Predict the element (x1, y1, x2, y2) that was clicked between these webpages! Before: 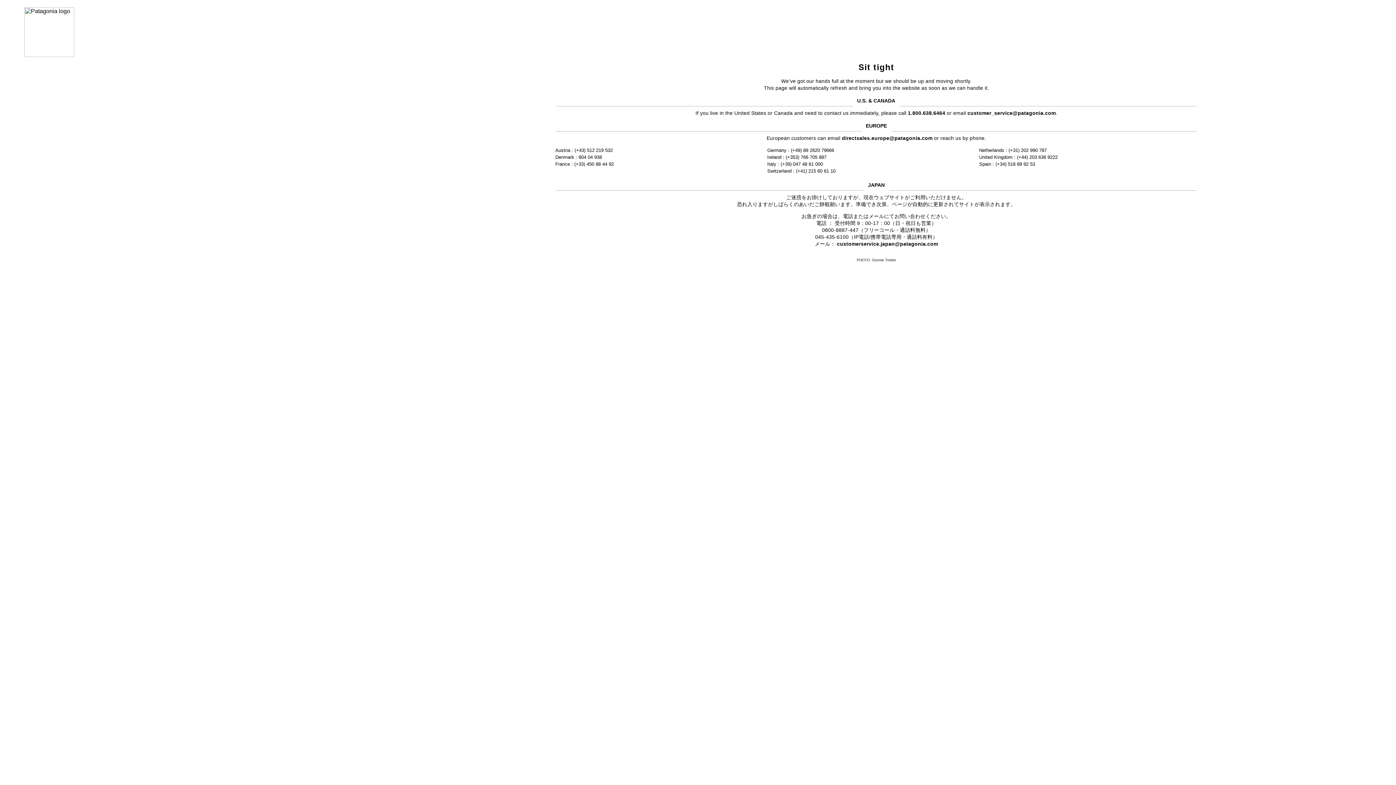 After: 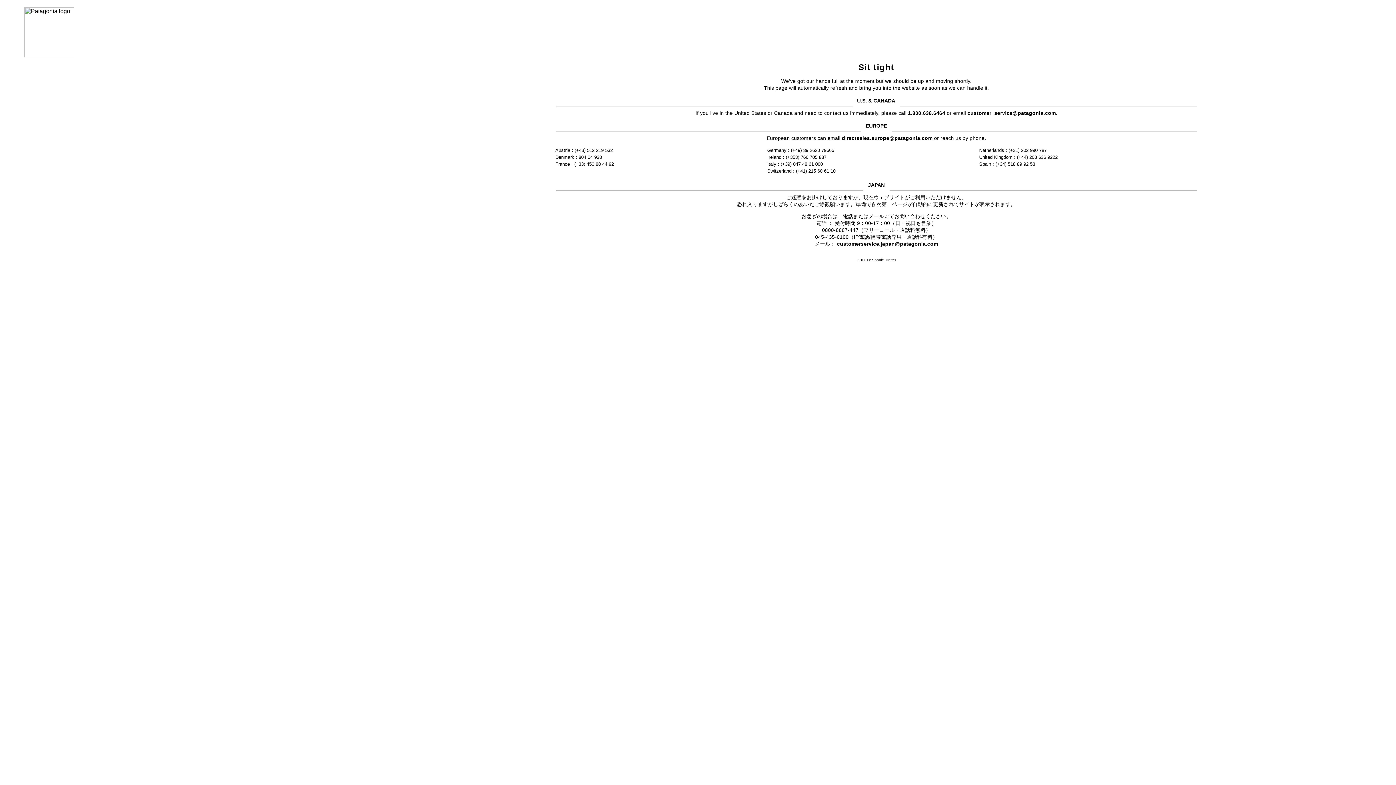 Action: label: directsales.europe@patagonia.com bbox: (842, 135, 932, 141)